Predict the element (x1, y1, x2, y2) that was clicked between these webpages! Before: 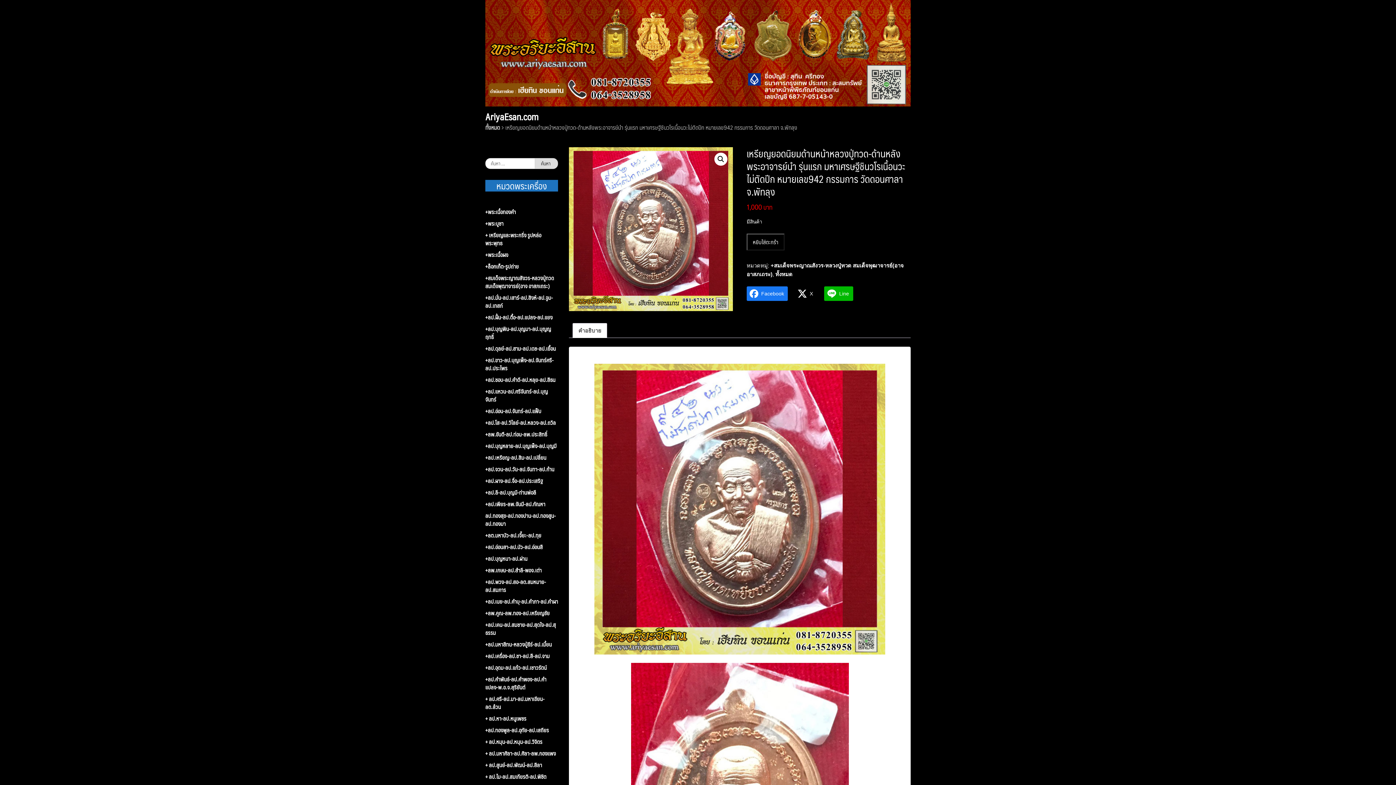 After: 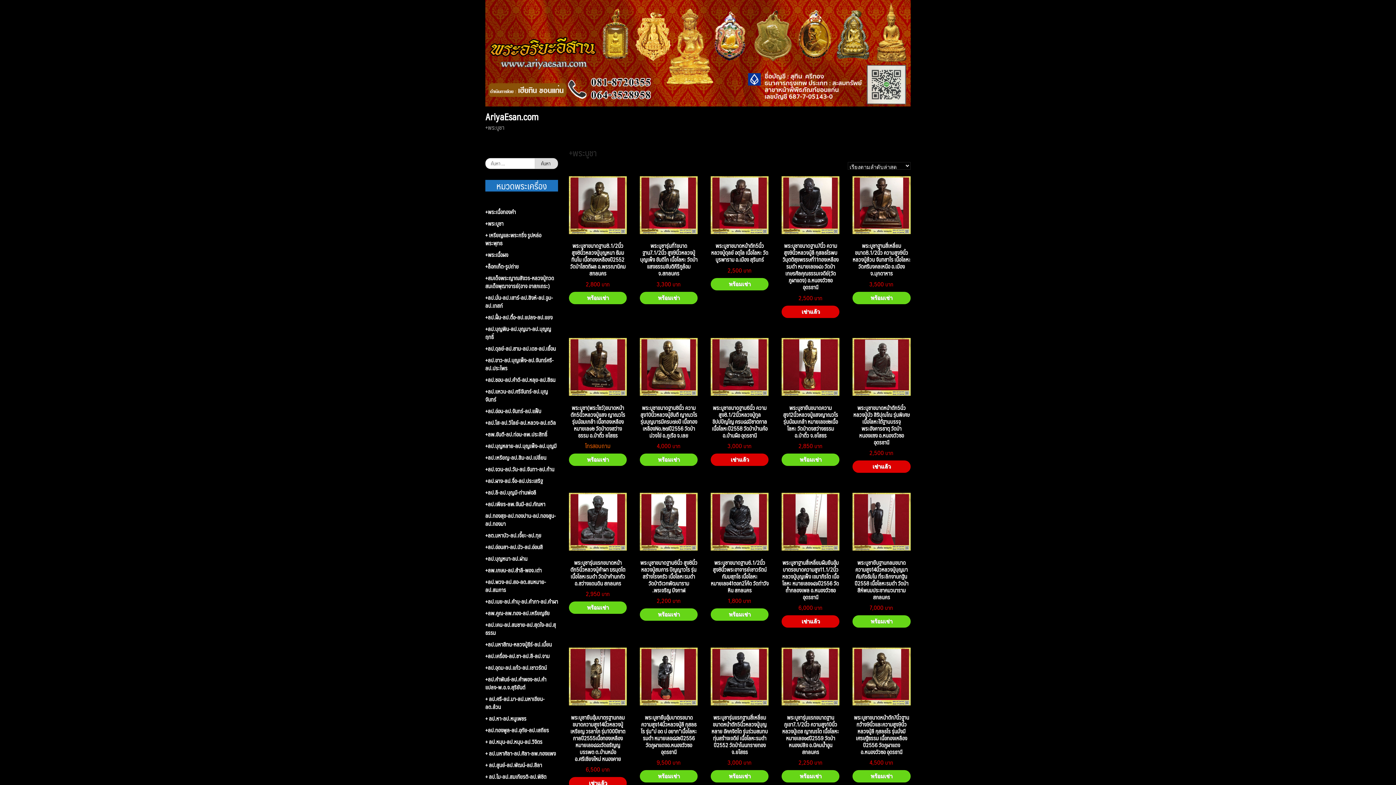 Action: bbox: (485, 219, 558, 227) label: +พระบูชา